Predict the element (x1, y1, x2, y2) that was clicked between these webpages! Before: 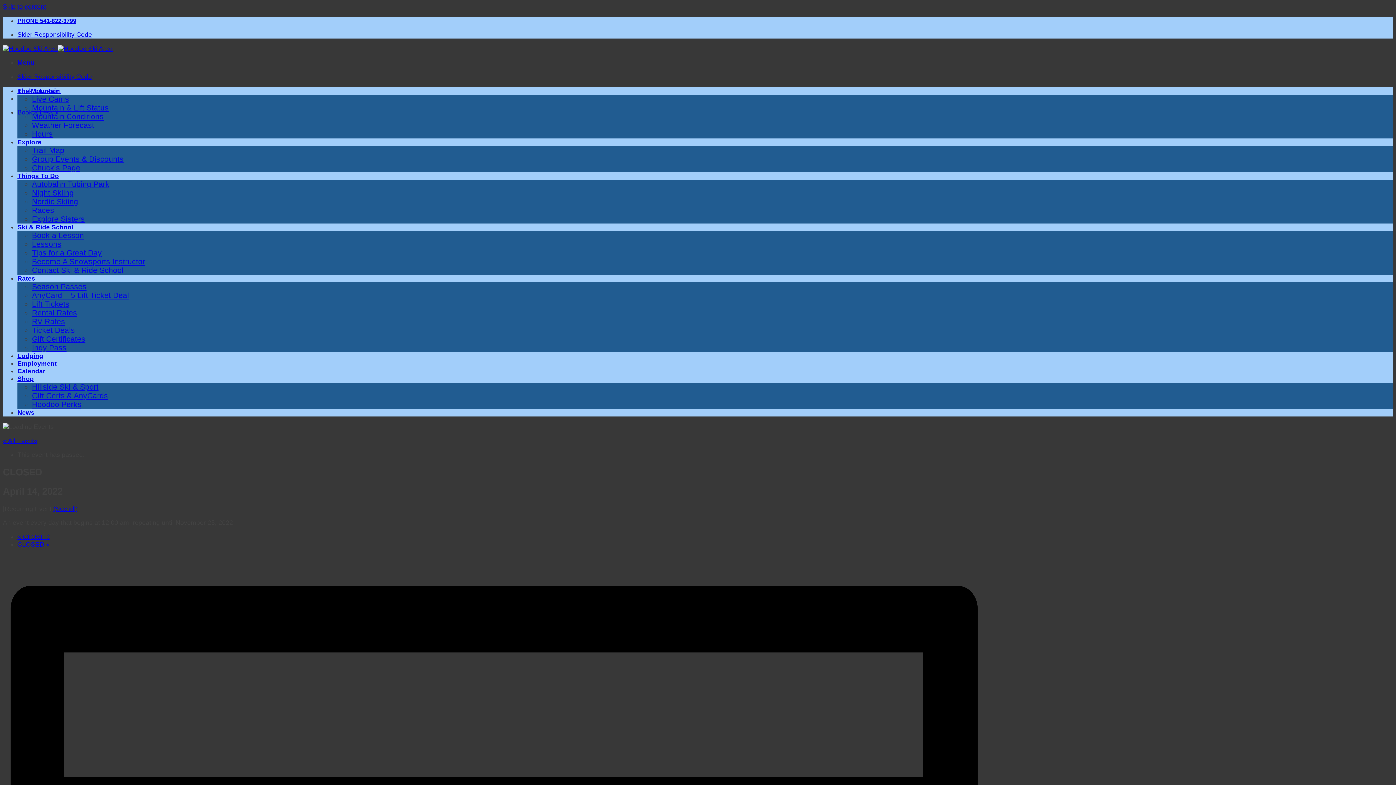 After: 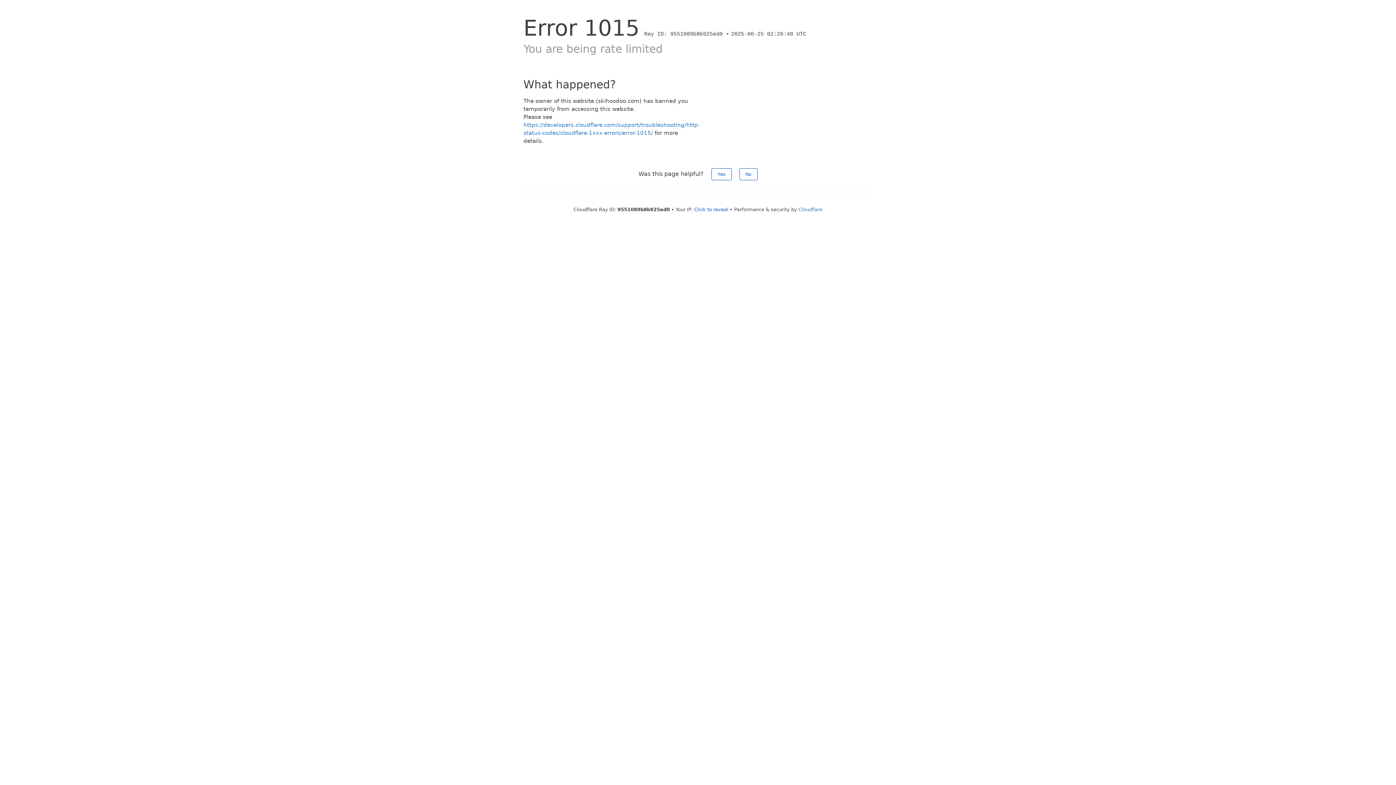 Action: label: Hillside Ski & Sport bbox: (32, 383, 98, 391)